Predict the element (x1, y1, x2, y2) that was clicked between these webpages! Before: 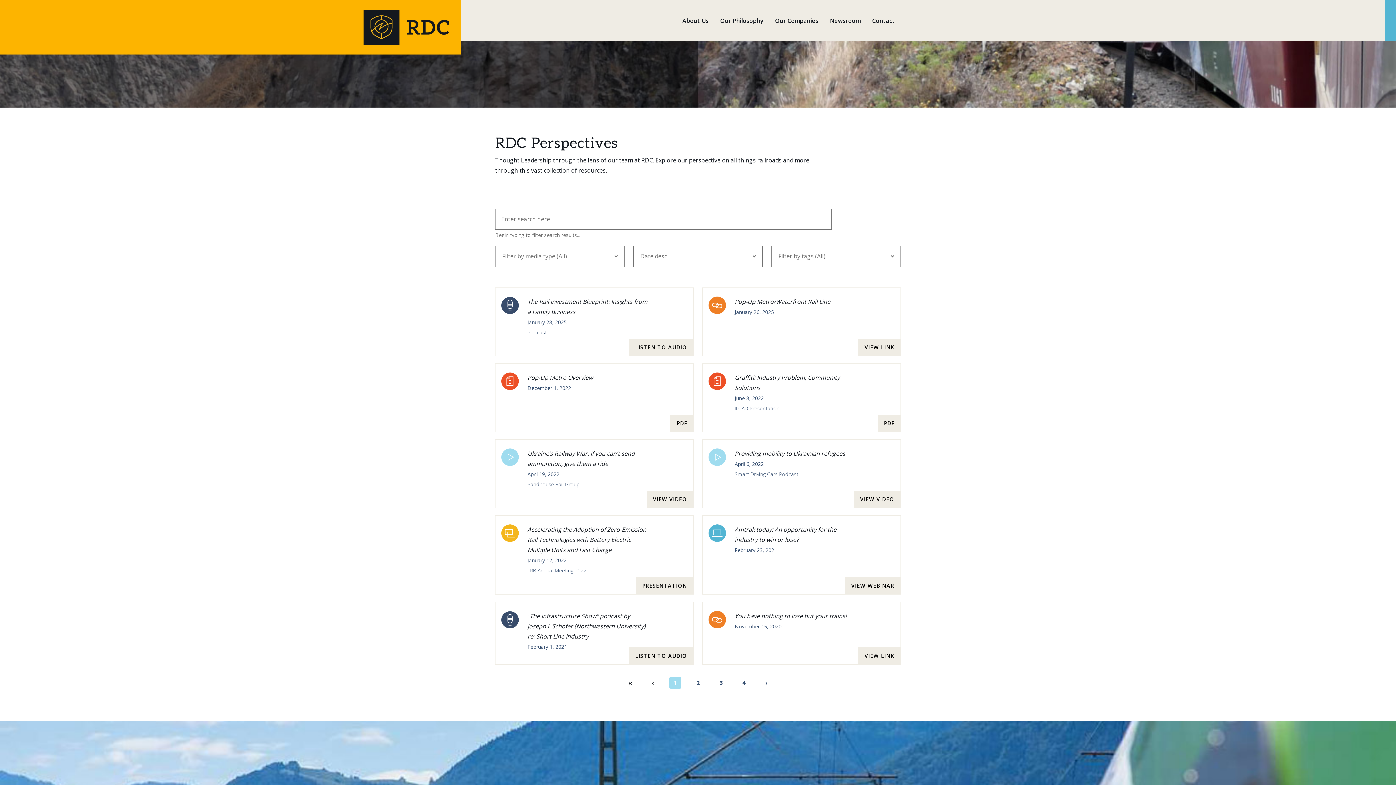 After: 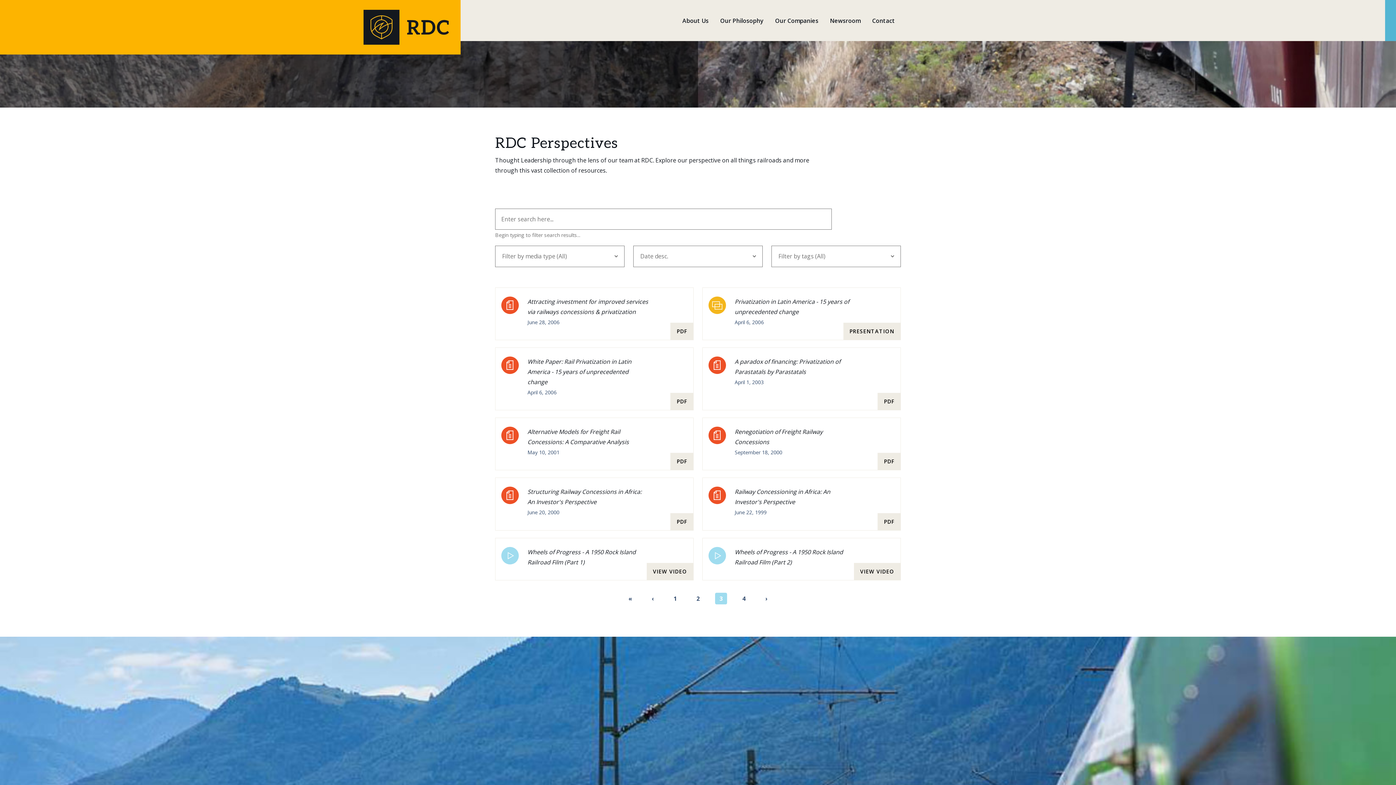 Action: bbox: (715, 677, 727, 688) label: Page 3